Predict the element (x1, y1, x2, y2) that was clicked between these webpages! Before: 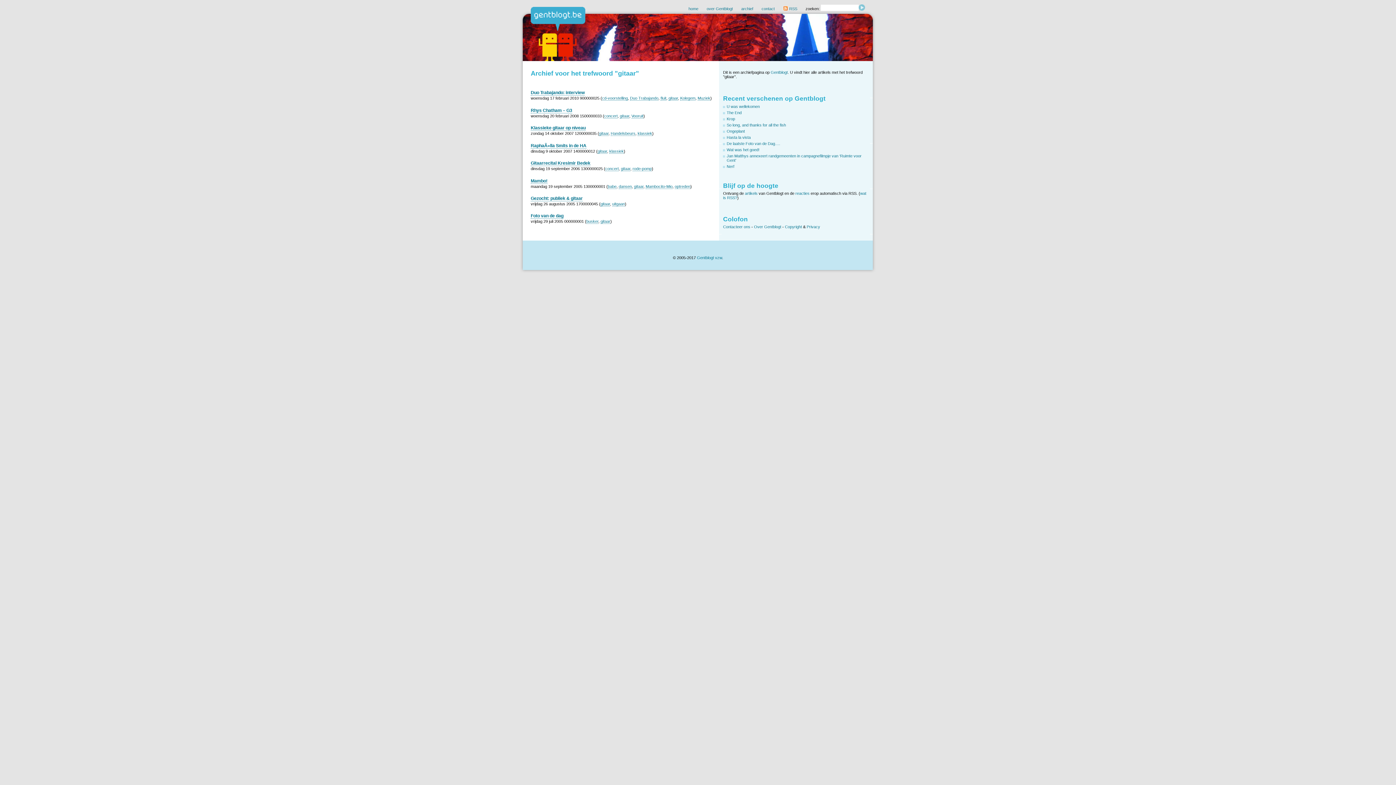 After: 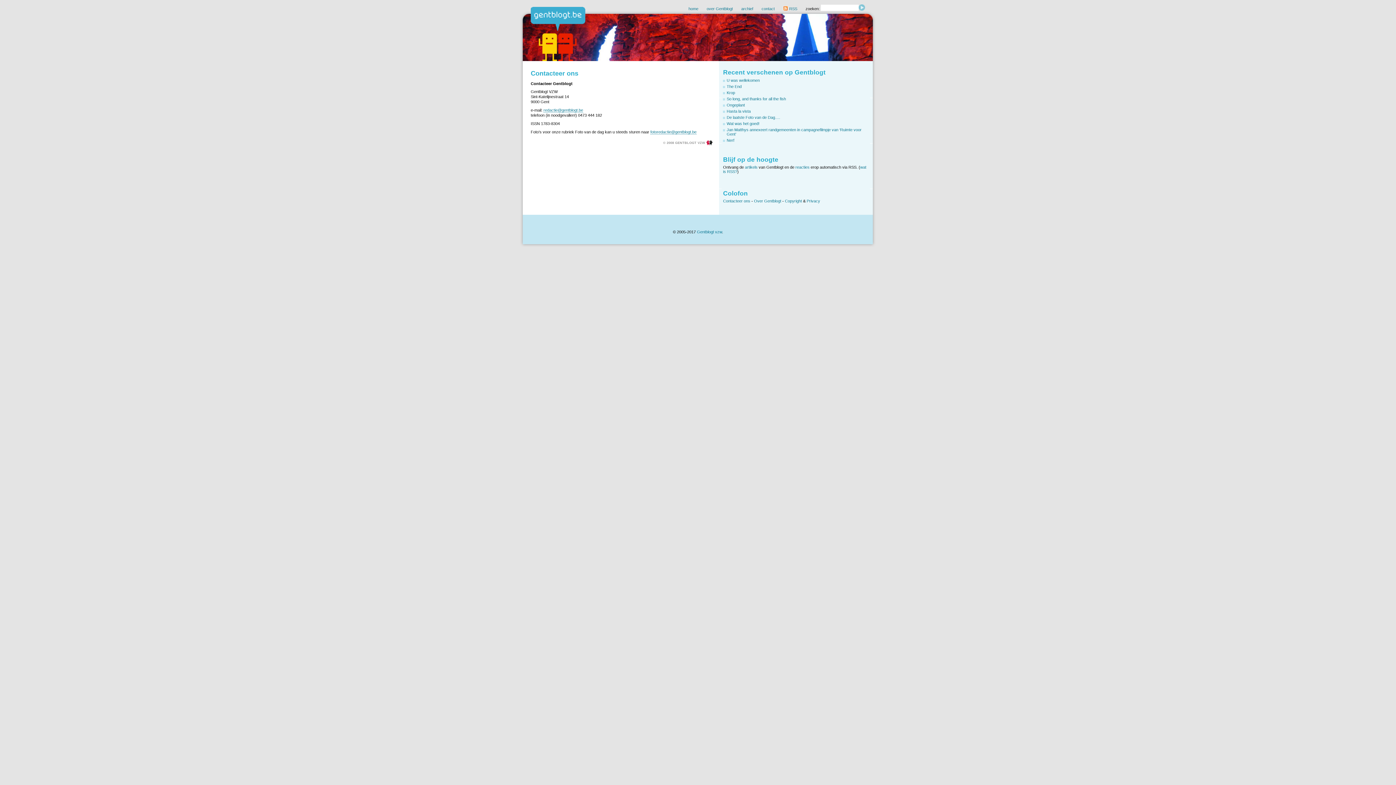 Action: label: contact bbox: (761, 6, 774, 11)